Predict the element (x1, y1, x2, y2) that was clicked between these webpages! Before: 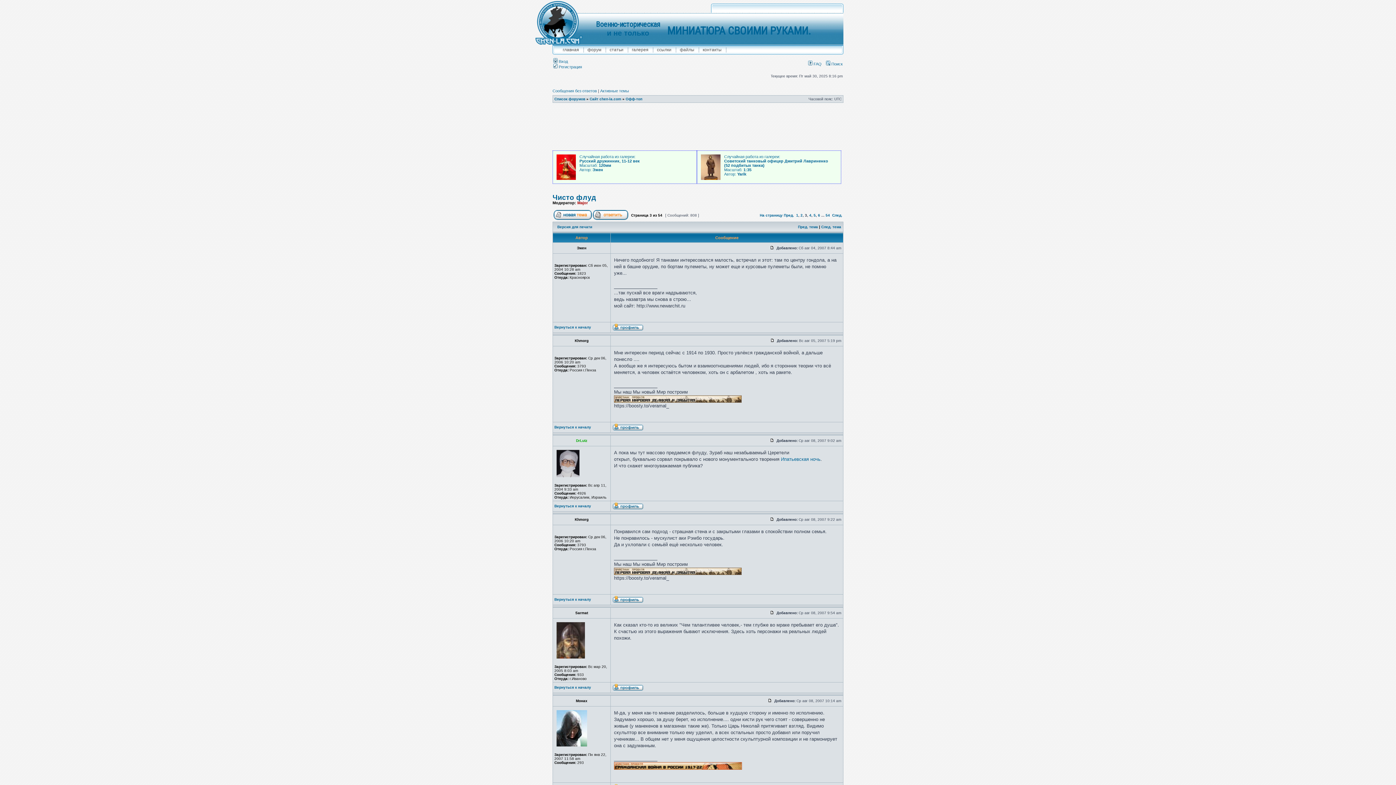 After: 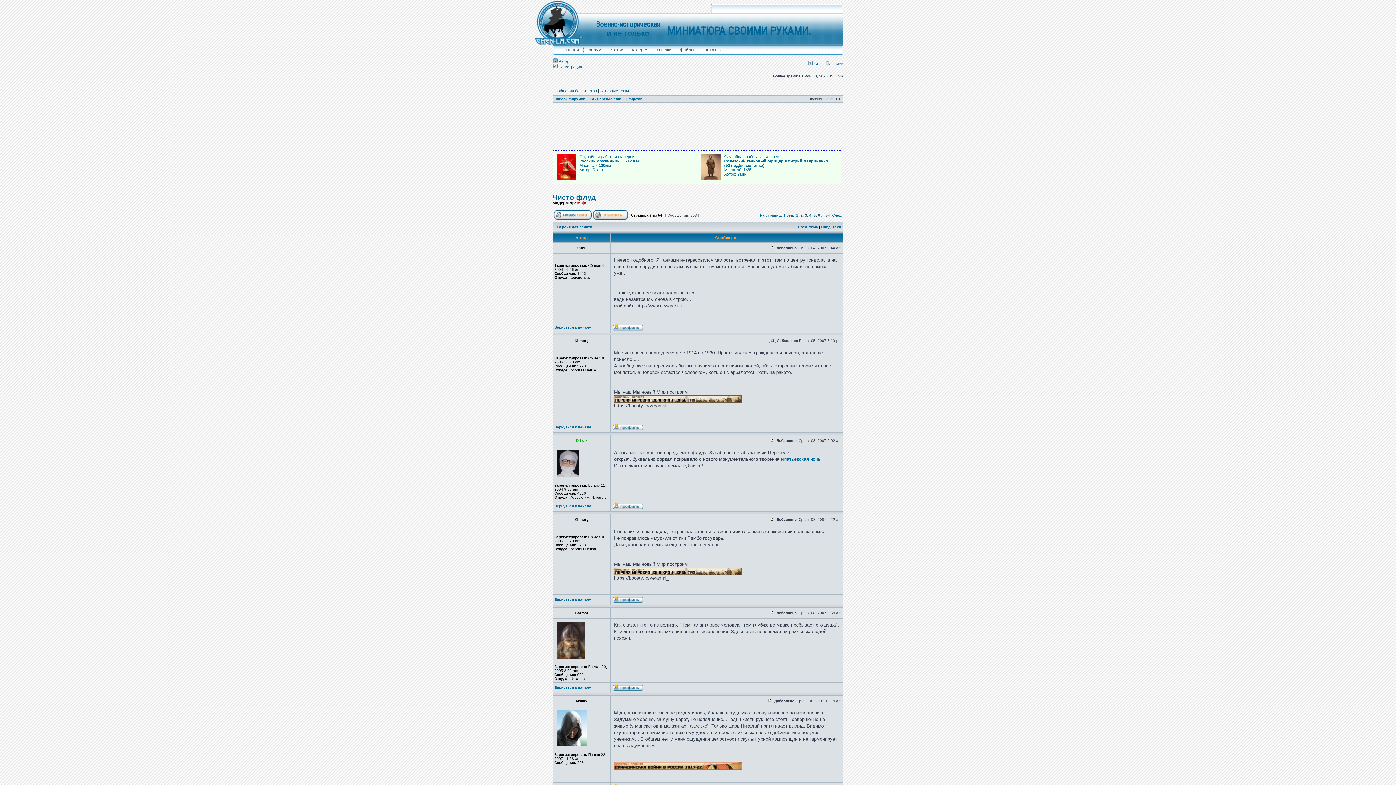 Action: bbox: (769, 338, 776, 342) label:   